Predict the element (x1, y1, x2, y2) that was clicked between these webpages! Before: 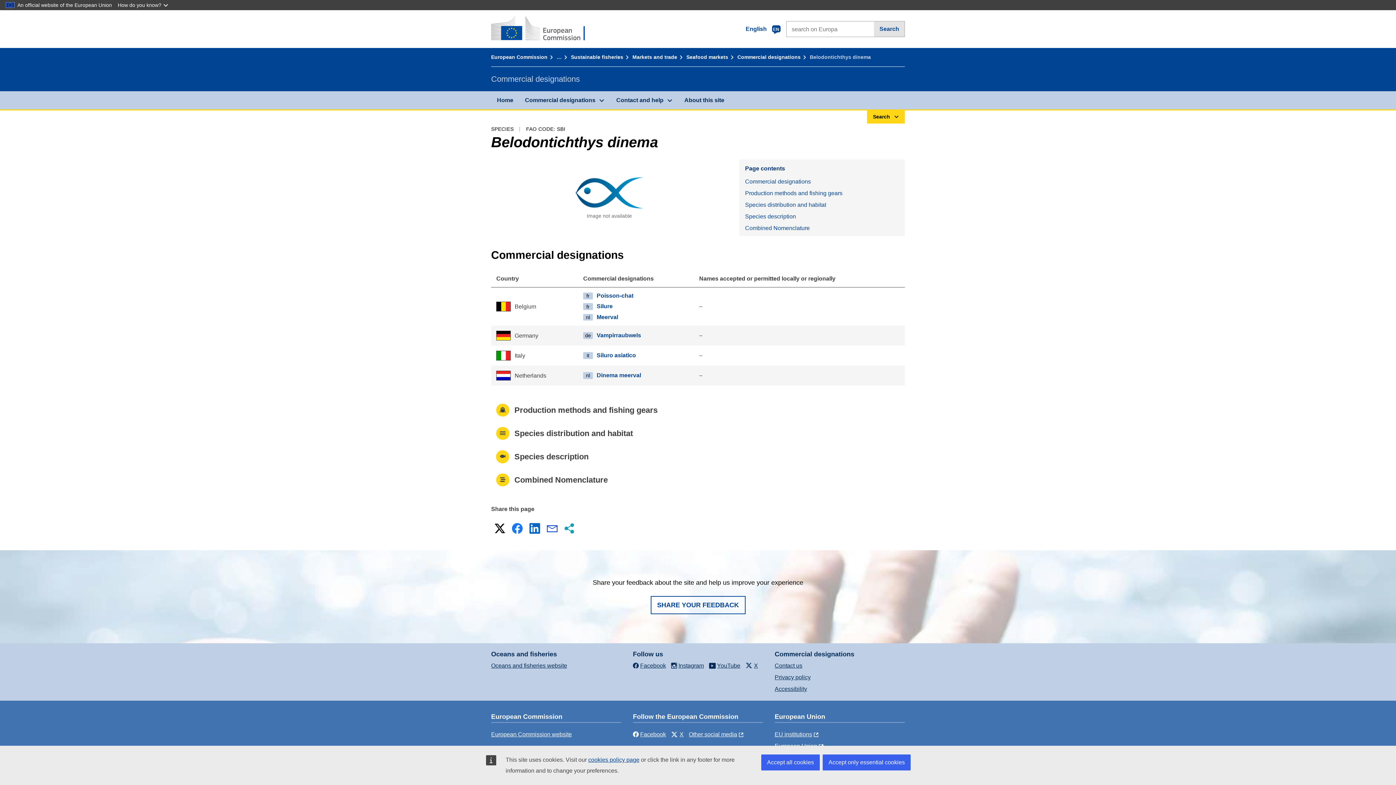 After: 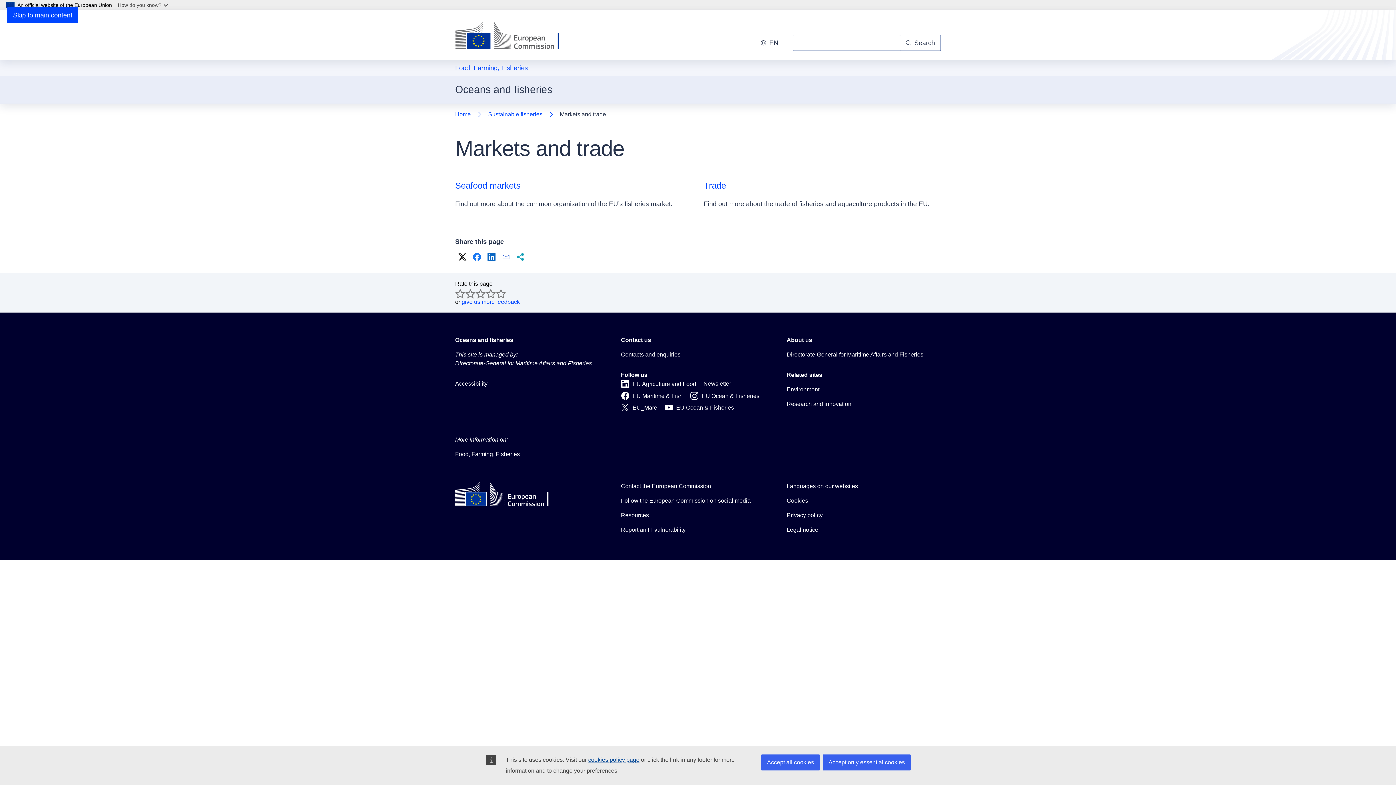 Action: label: Markets and trade bbox: (632, 54, 684, 60)